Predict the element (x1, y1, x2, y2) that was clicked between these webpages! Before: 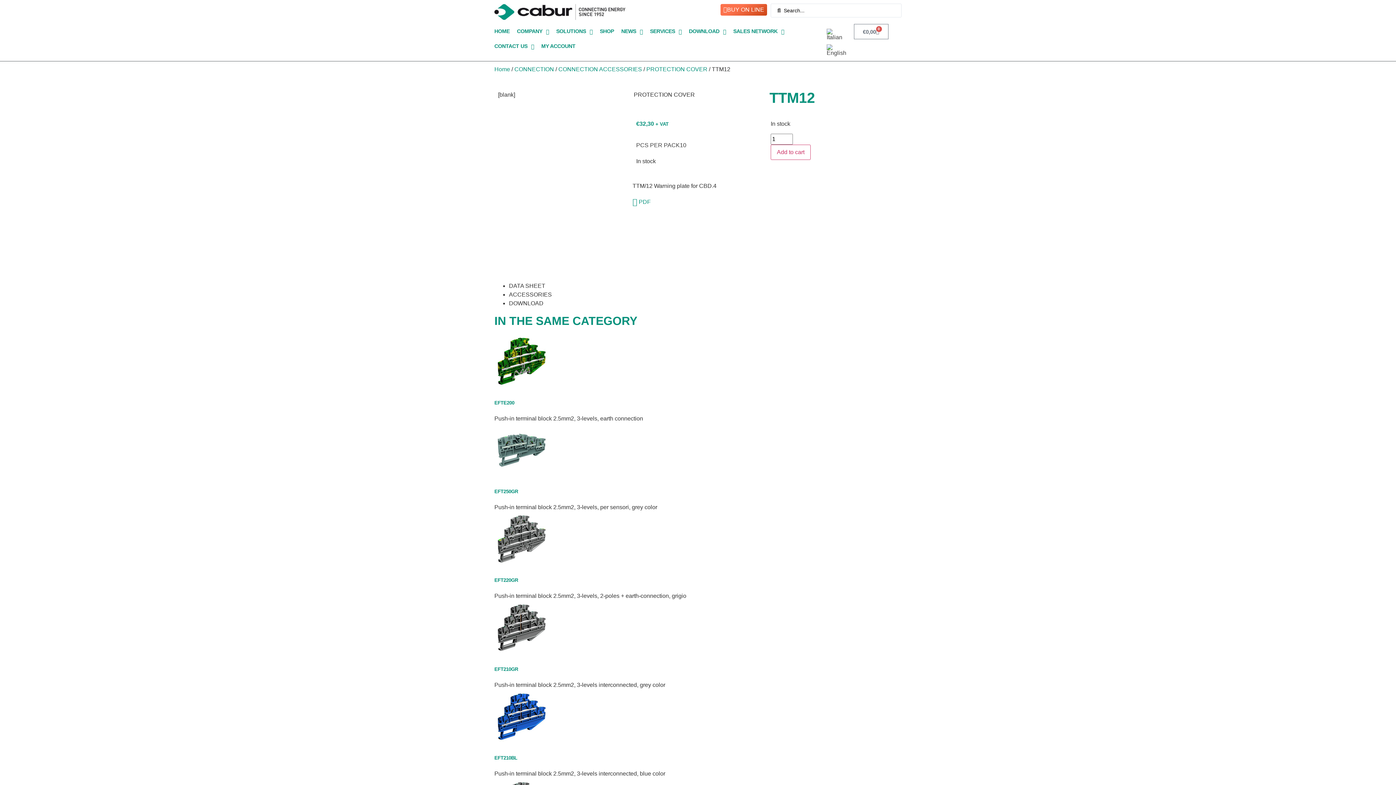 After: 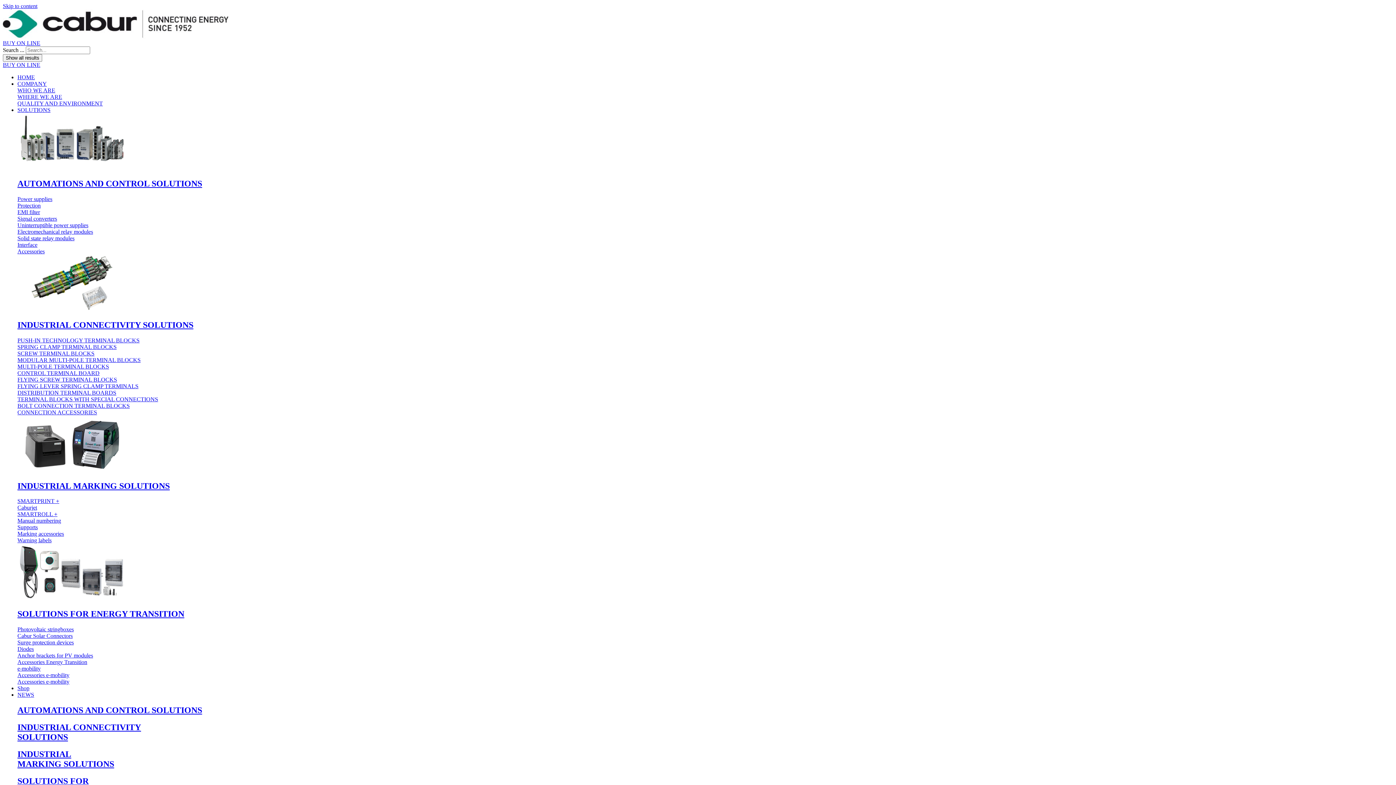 Action: bbox: (494, 66, 510, 72) label: Home